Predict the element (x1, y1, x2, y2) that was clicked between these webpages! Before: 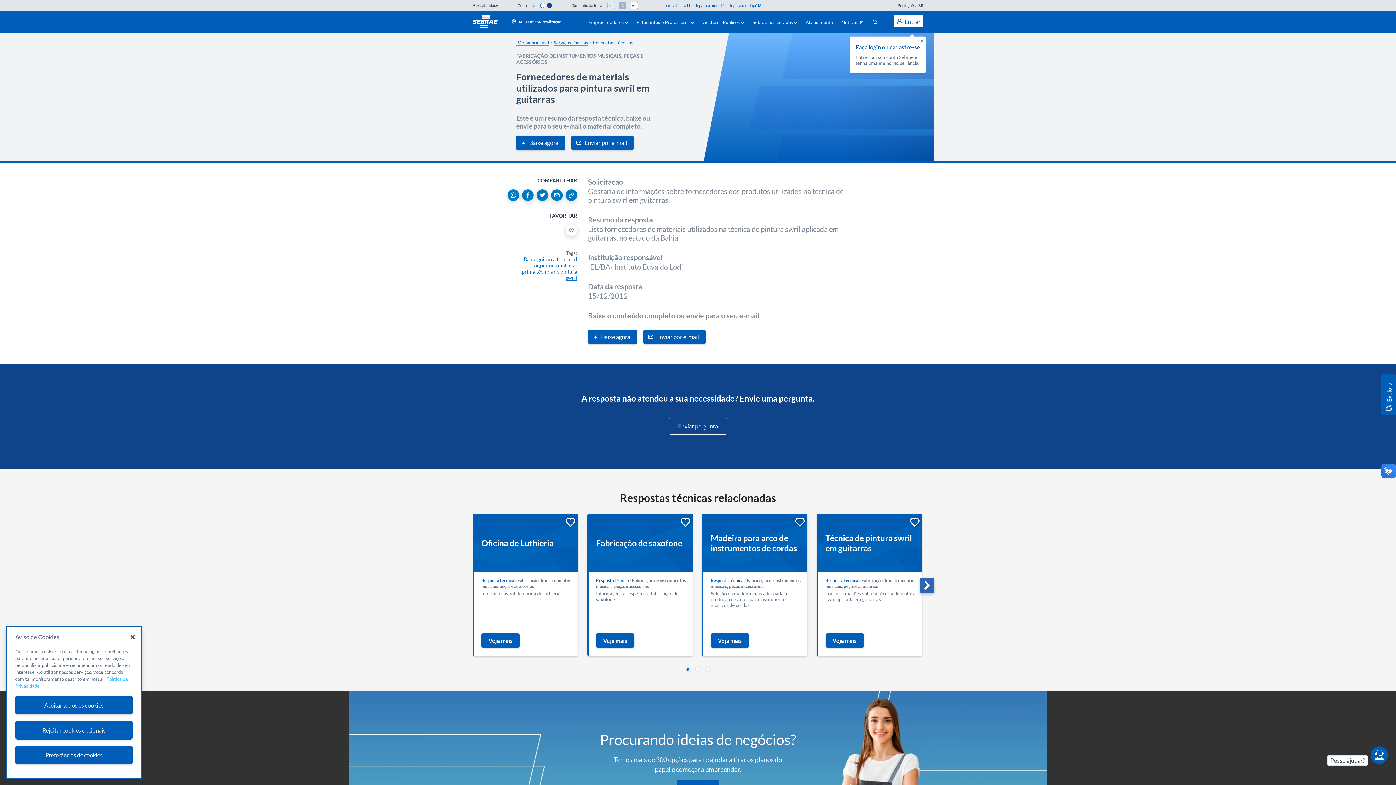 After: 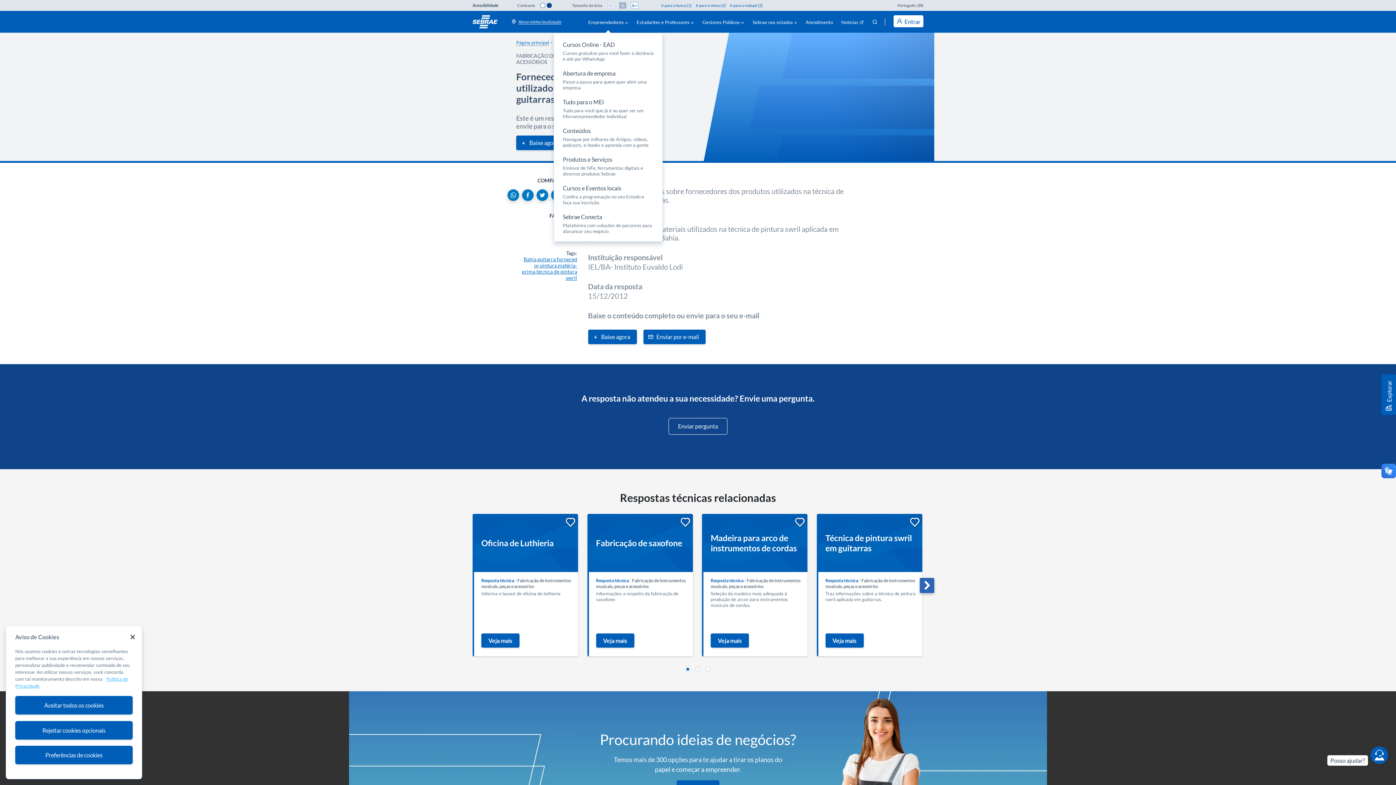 Action: bbox: (586, 18, 629, 25) label: Empreendedores